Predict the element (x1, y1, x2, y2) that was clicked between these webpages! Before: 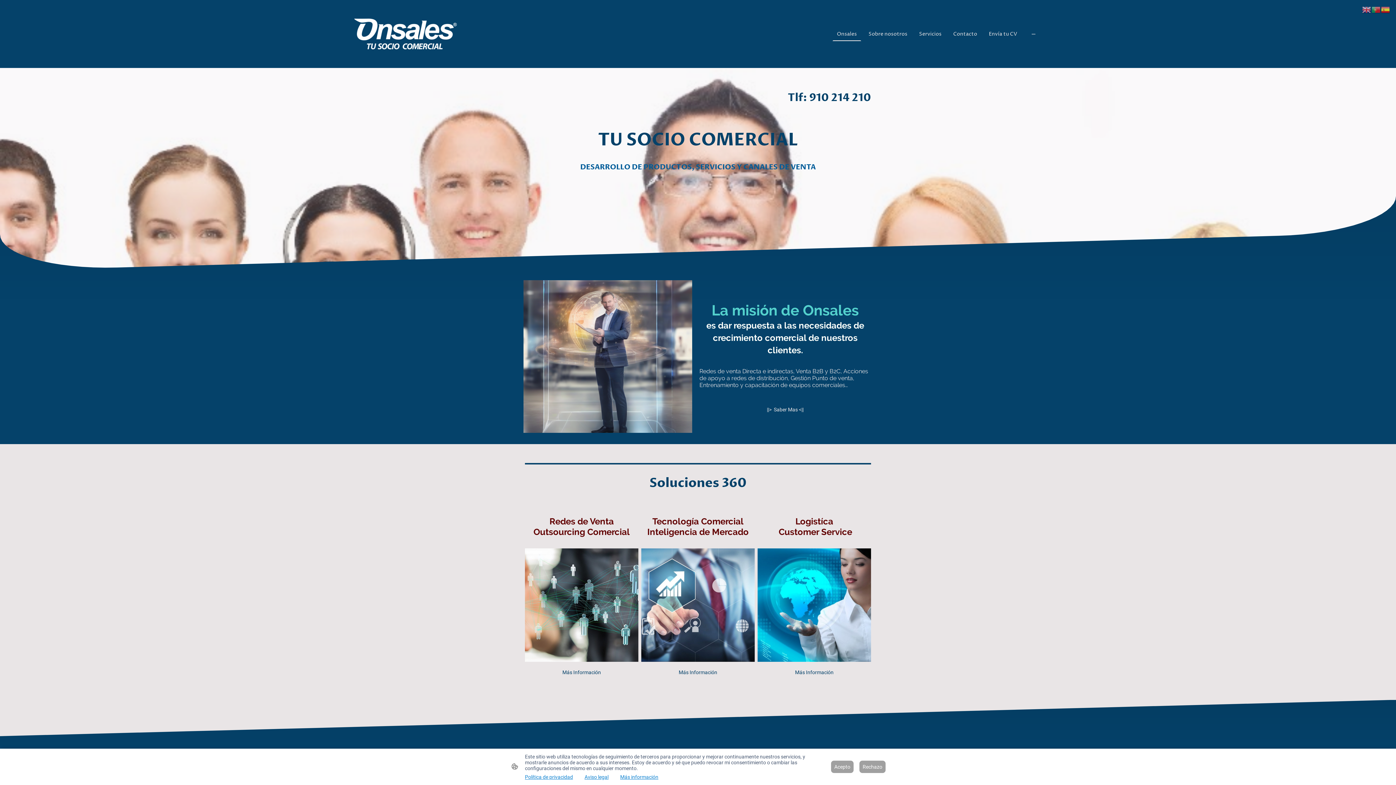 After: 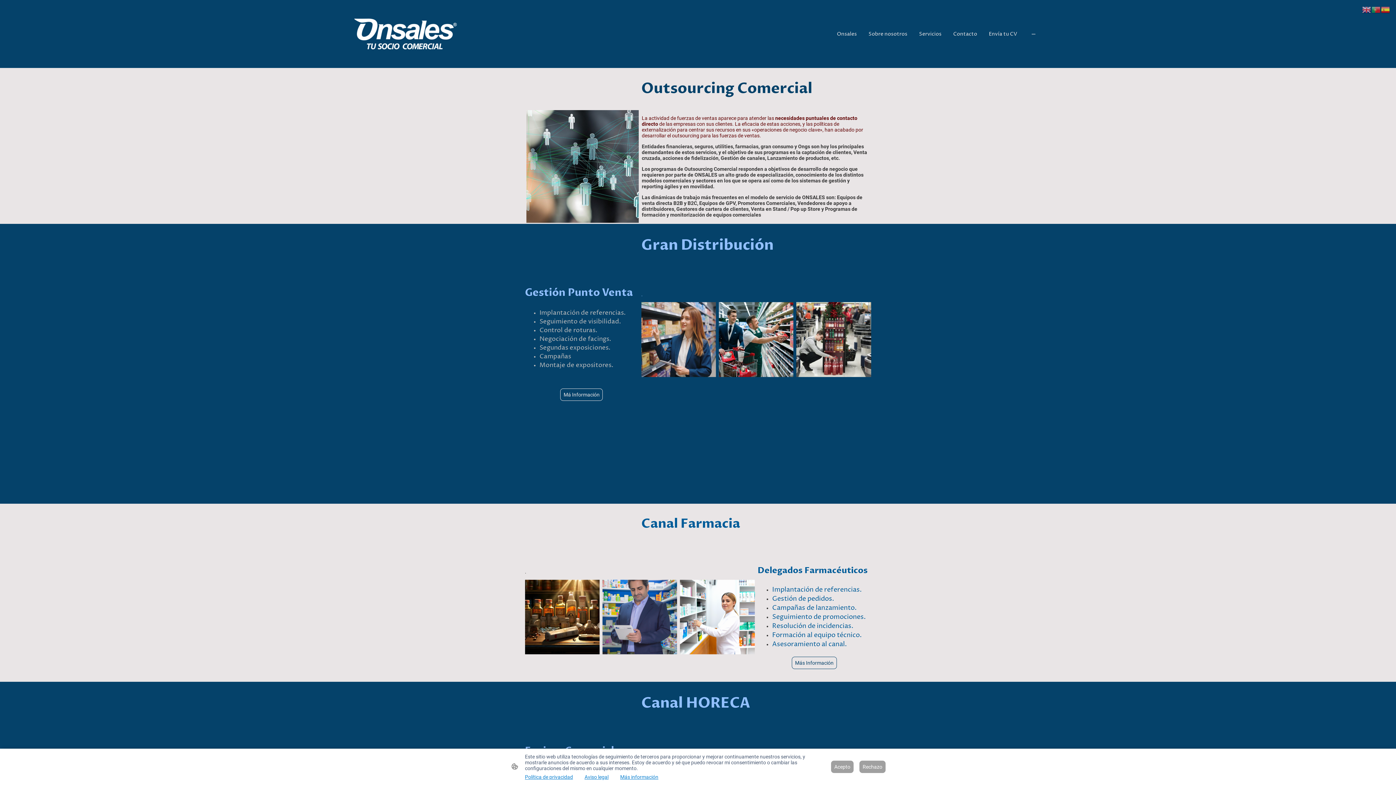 Action: bbox: (559, 666, 604, 678) label: Más Información